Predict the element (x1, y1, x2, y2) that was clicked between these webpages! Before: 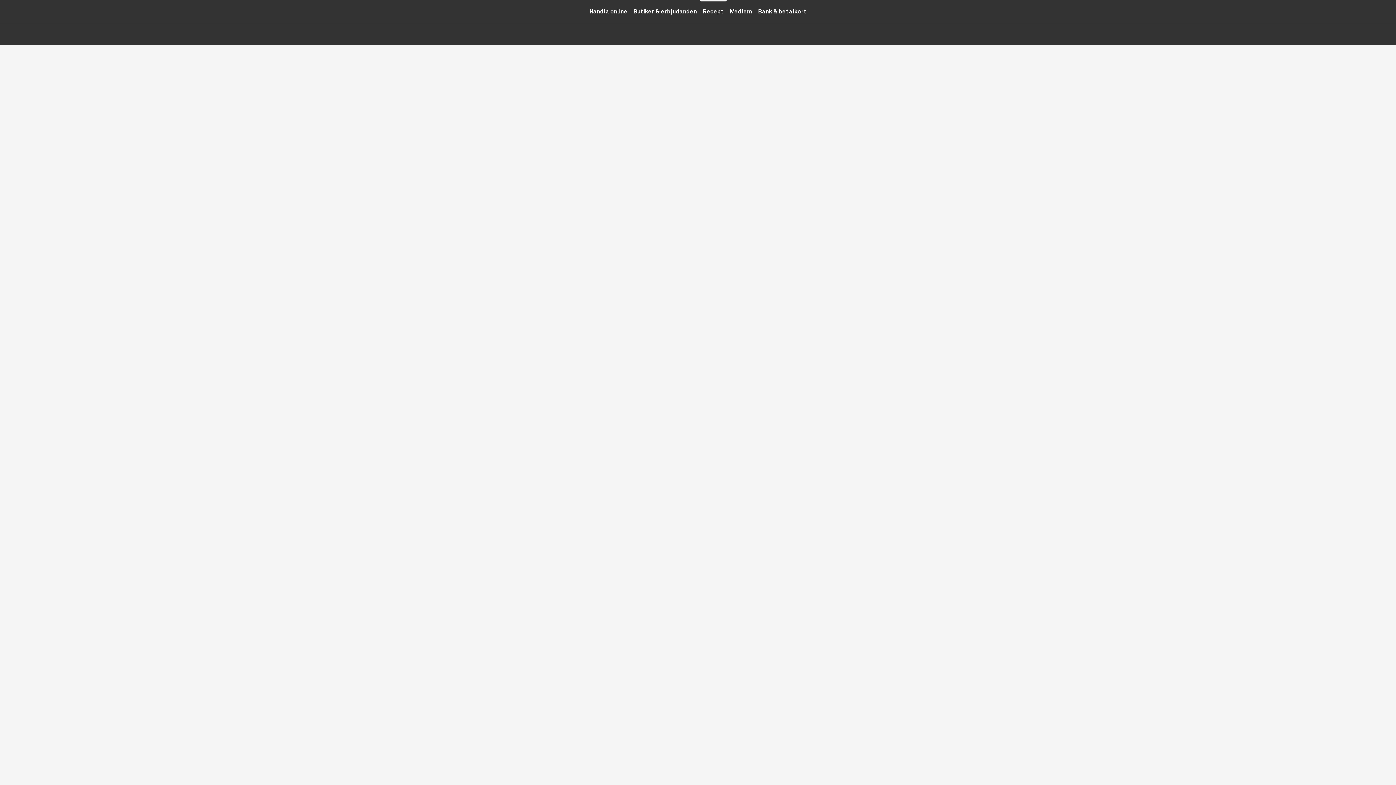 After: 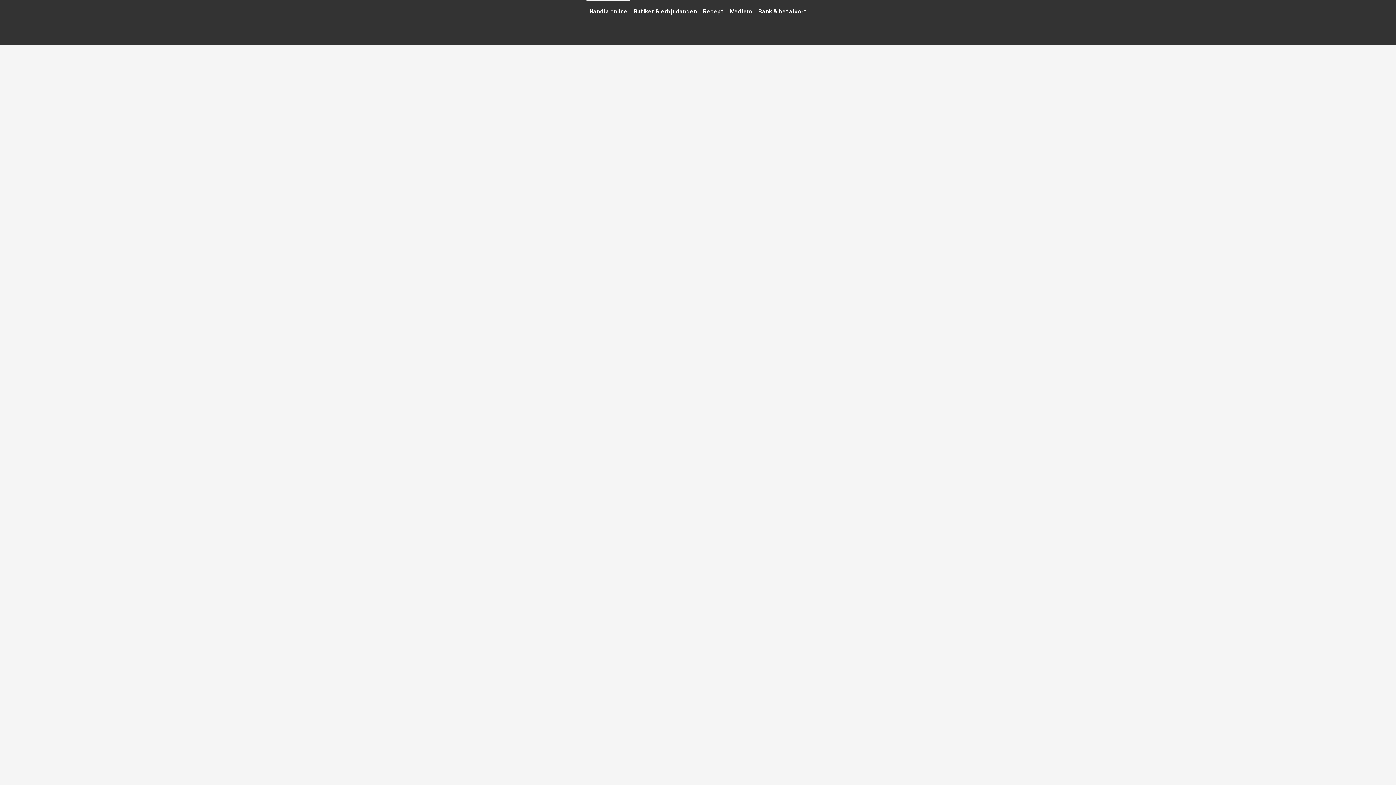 Action: label: Handla online bbox: (586, 0, 630, 22)